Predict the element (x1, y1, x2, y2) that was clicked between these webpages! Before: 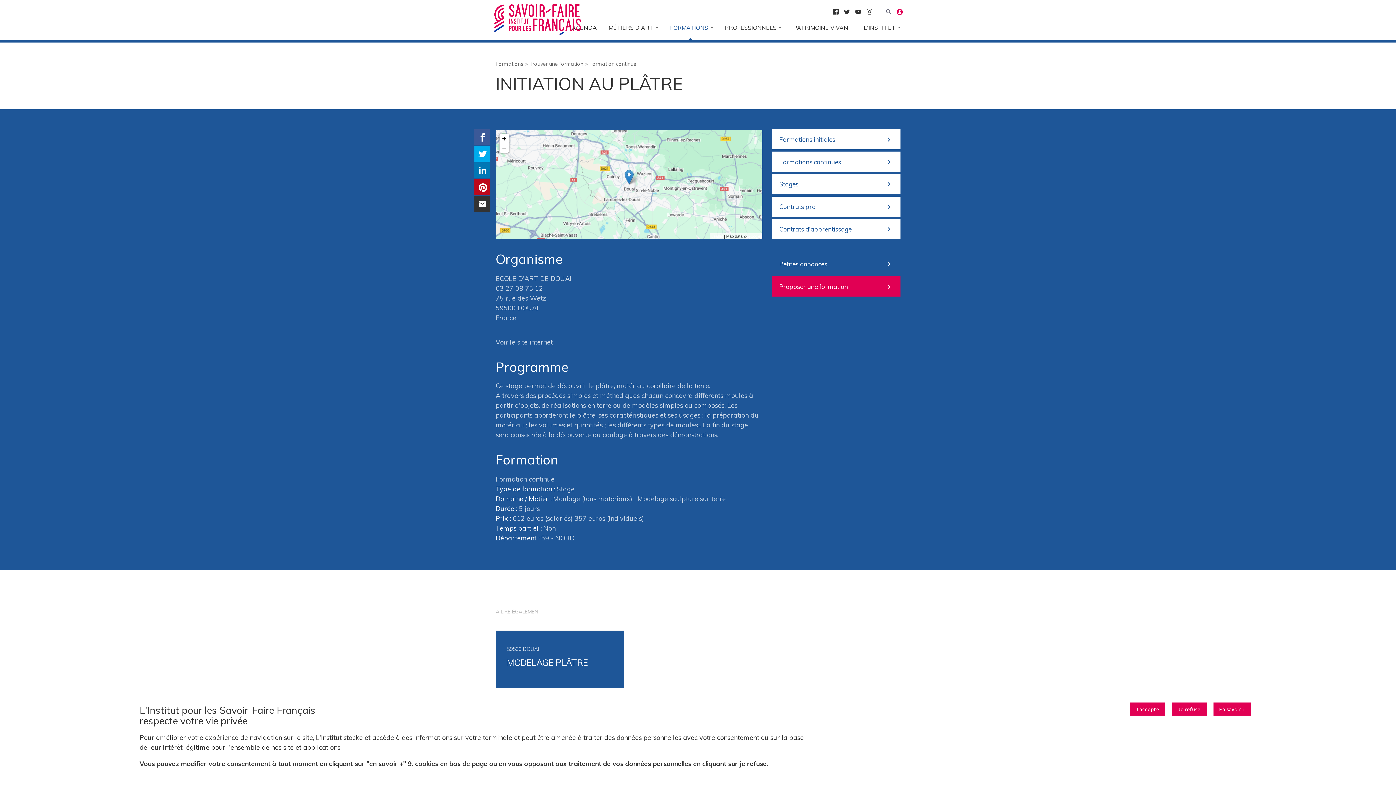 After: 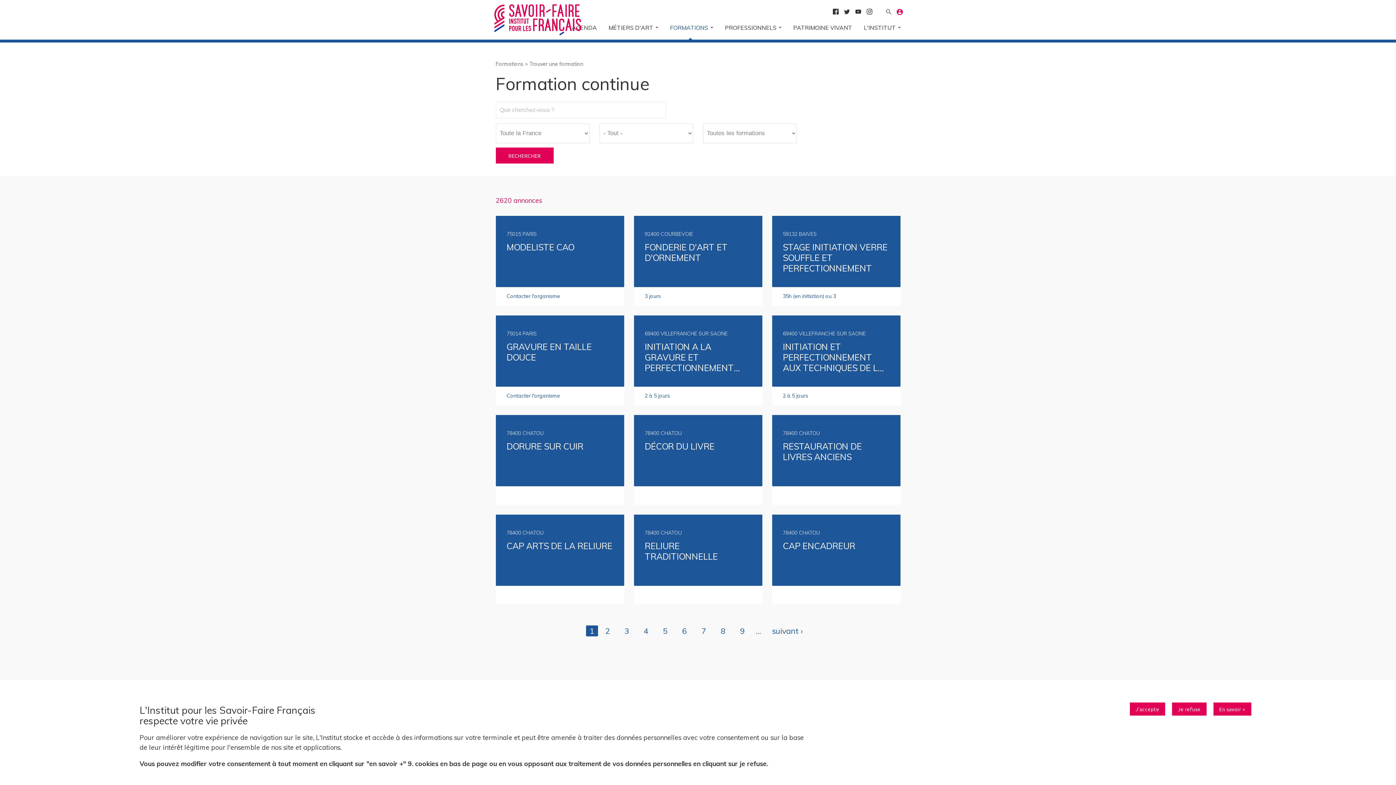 Action: label: Formation continue bbox: (589, 60, 636, 67)